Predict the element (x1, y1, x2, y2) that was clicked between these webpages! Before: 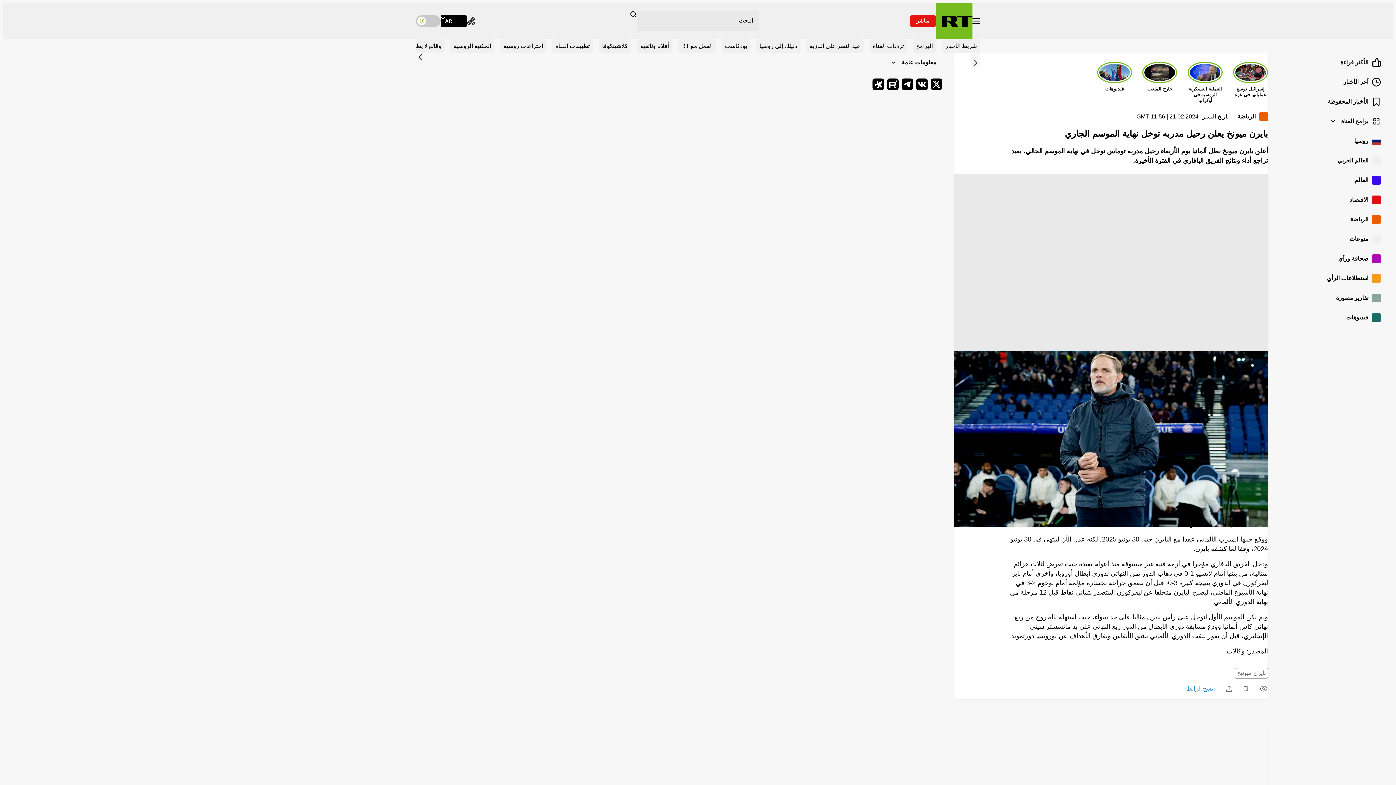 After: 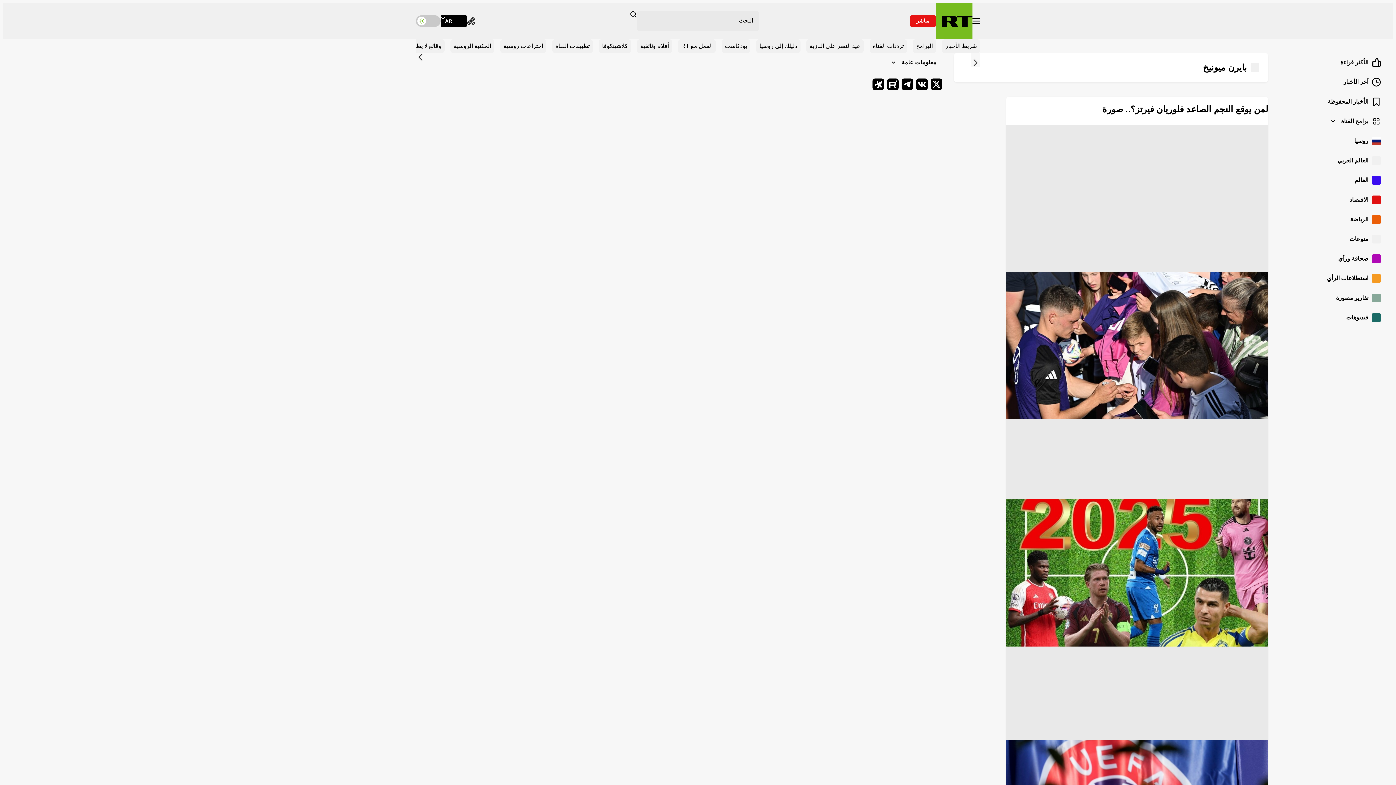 Action: label: بايرن ميونيخ bbox: (1235, 668, 1268, 679)